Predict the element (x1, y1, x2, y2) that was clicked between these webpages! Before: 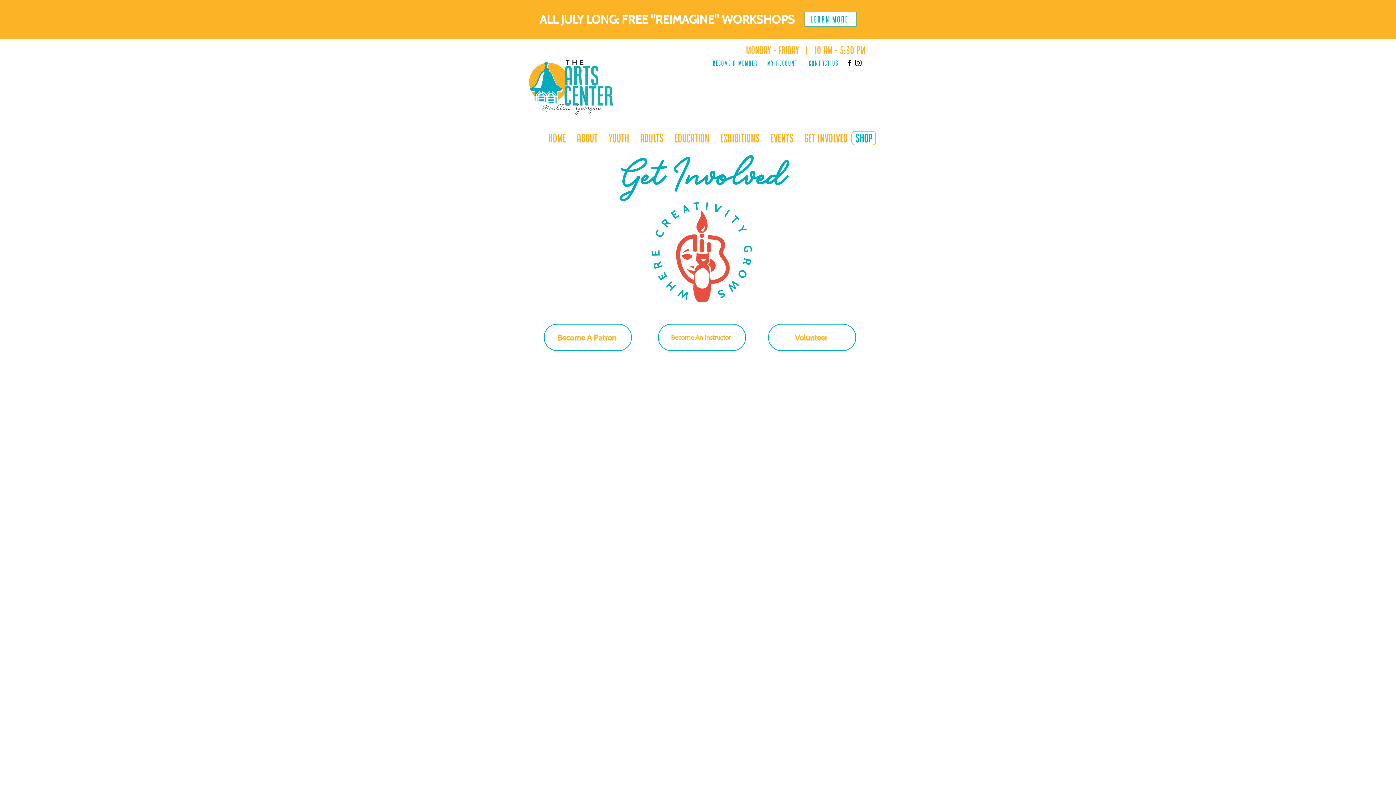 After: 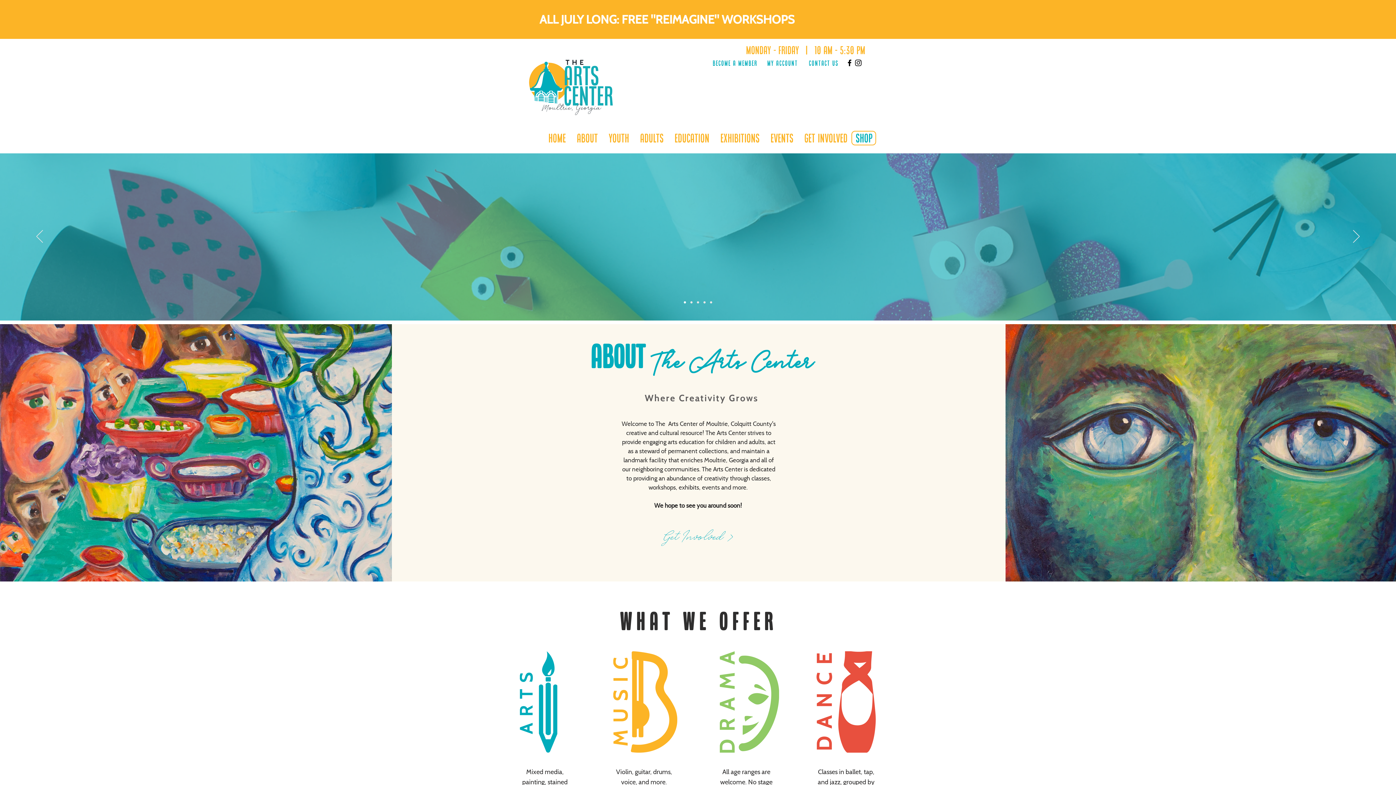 Action: bbox: (768, 324, 856, 351) label: Volunteer